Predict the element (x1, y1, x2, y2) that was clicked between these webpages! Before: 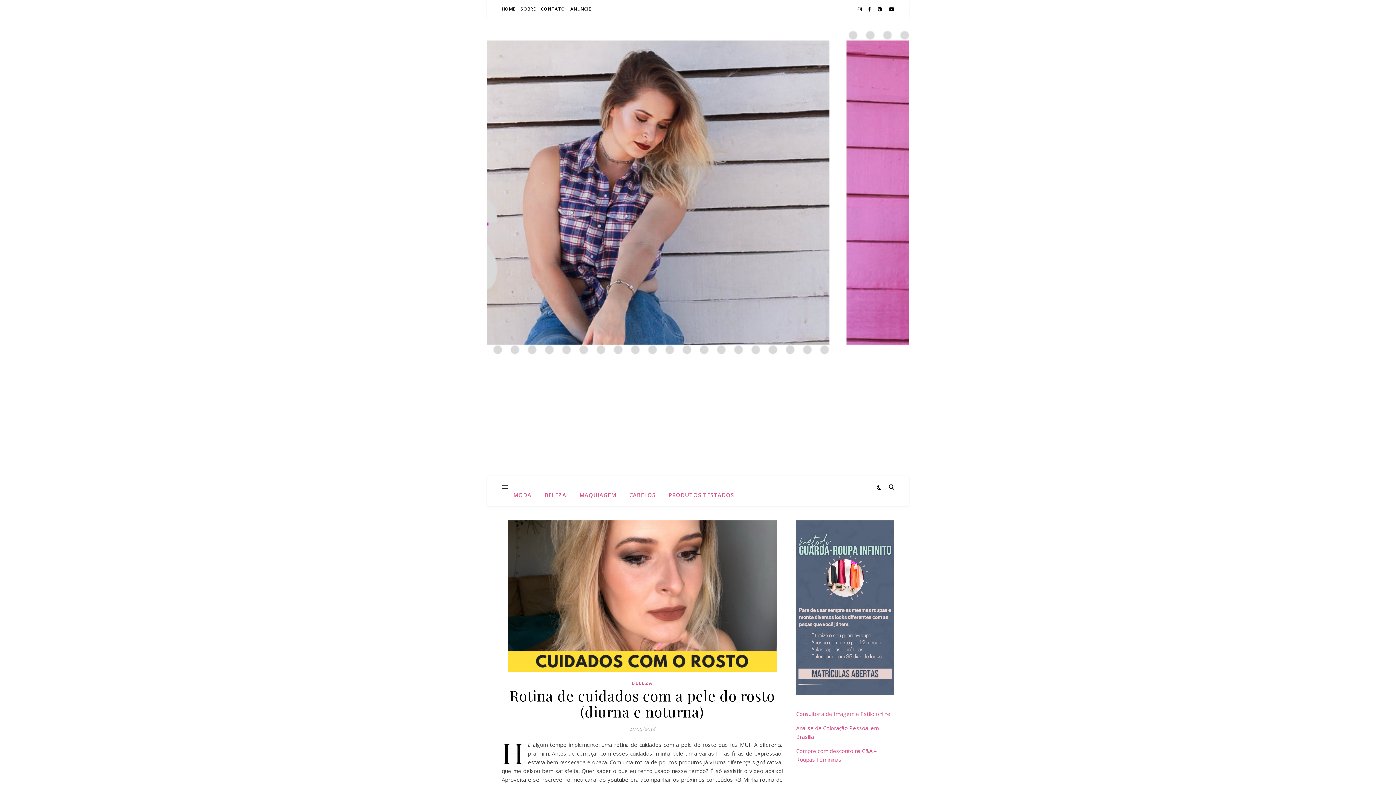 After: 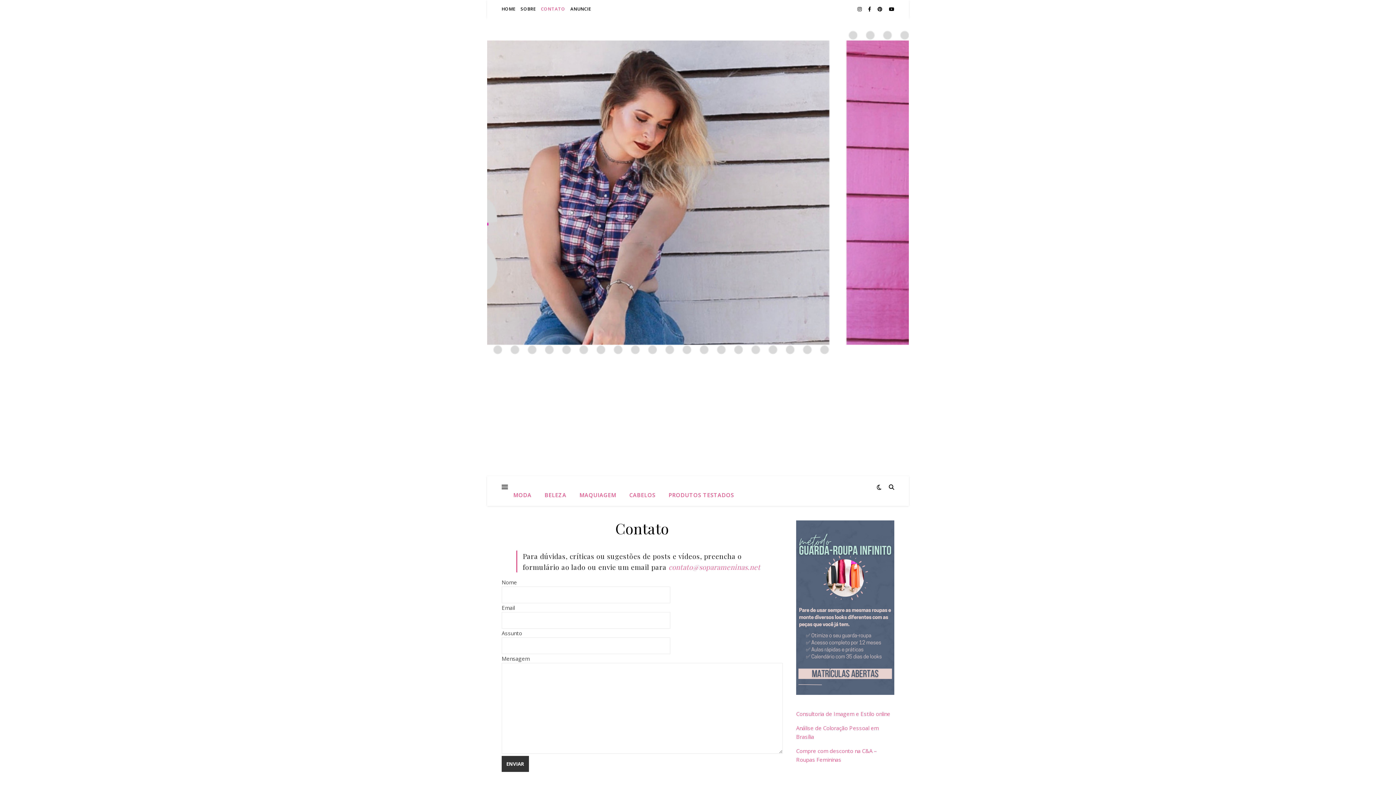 Action: bbox: (539, 0, 567, 18) label: CONTATO